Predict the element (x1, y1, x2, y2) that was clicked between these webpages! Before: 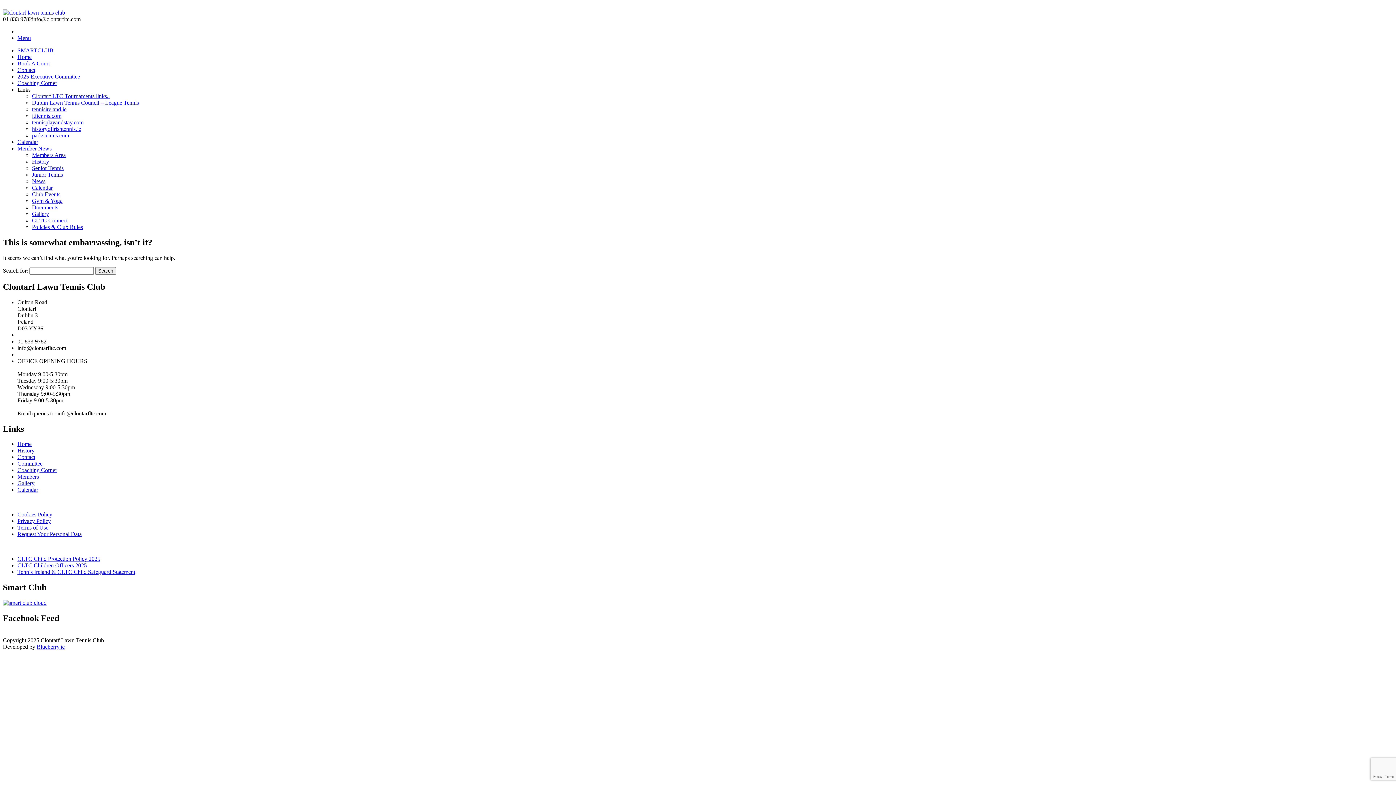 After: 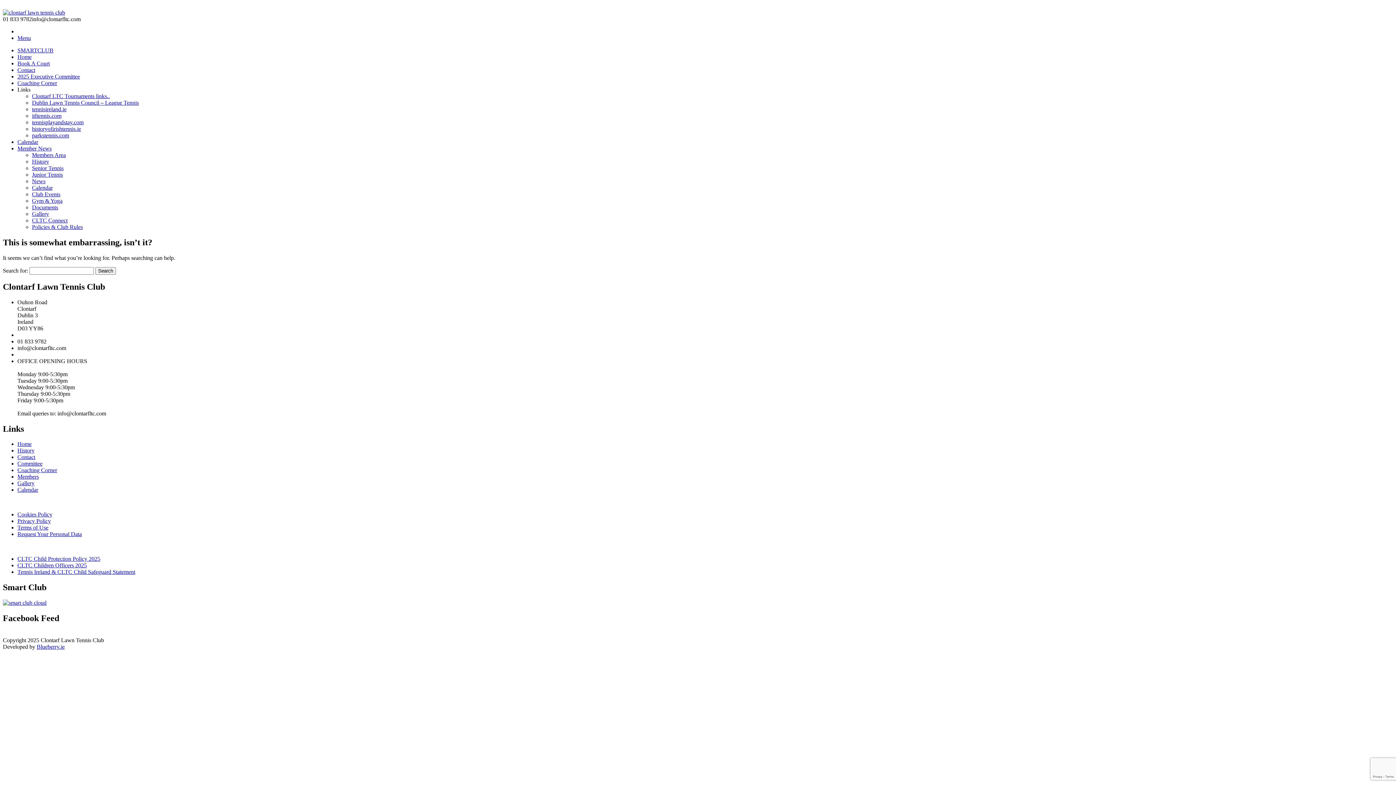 Action: label: historyofirishtennis.ie bbox: (32, 125, 81, 132)